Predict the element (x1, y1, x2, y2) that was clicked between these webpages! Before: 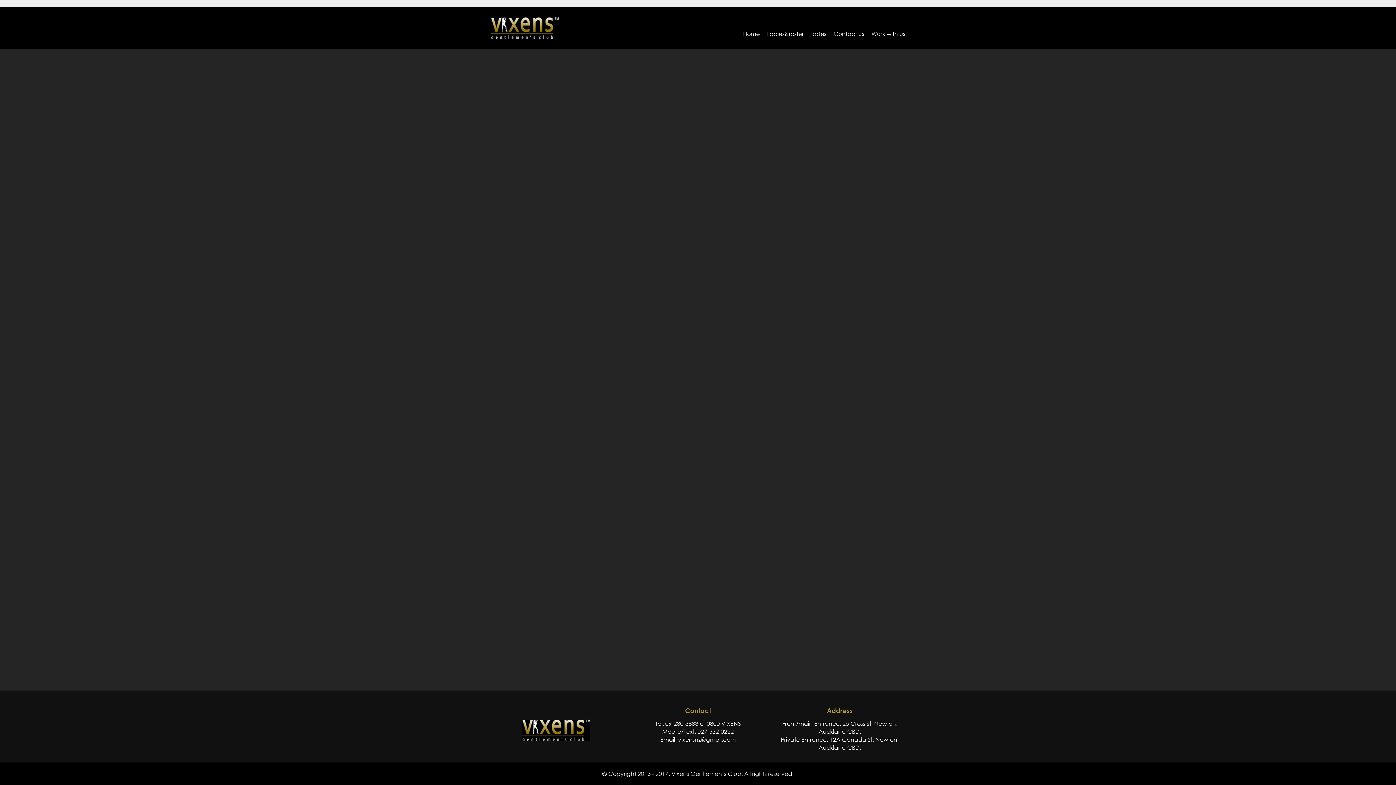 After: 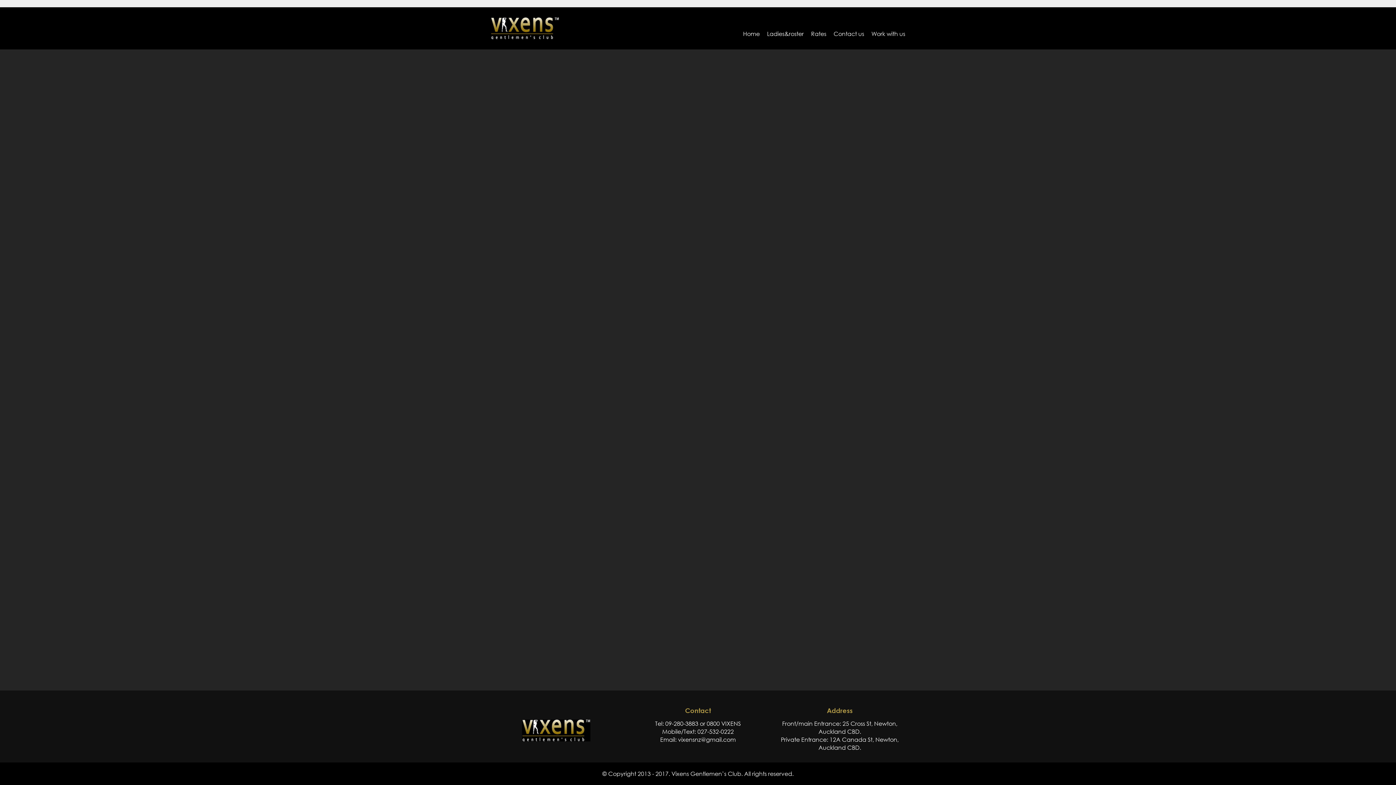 Action: label: 09-280-3883 bbox: (665, 720, 698, 727)